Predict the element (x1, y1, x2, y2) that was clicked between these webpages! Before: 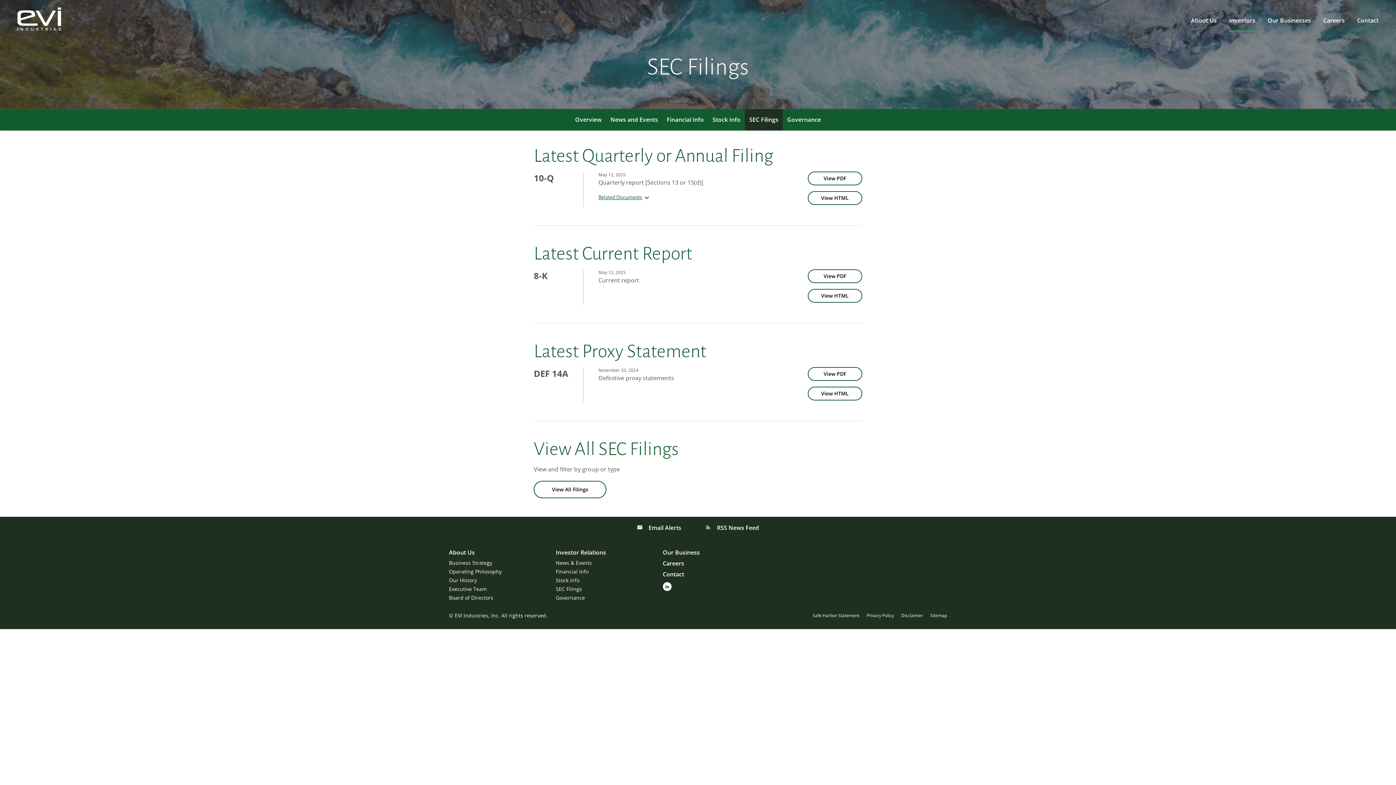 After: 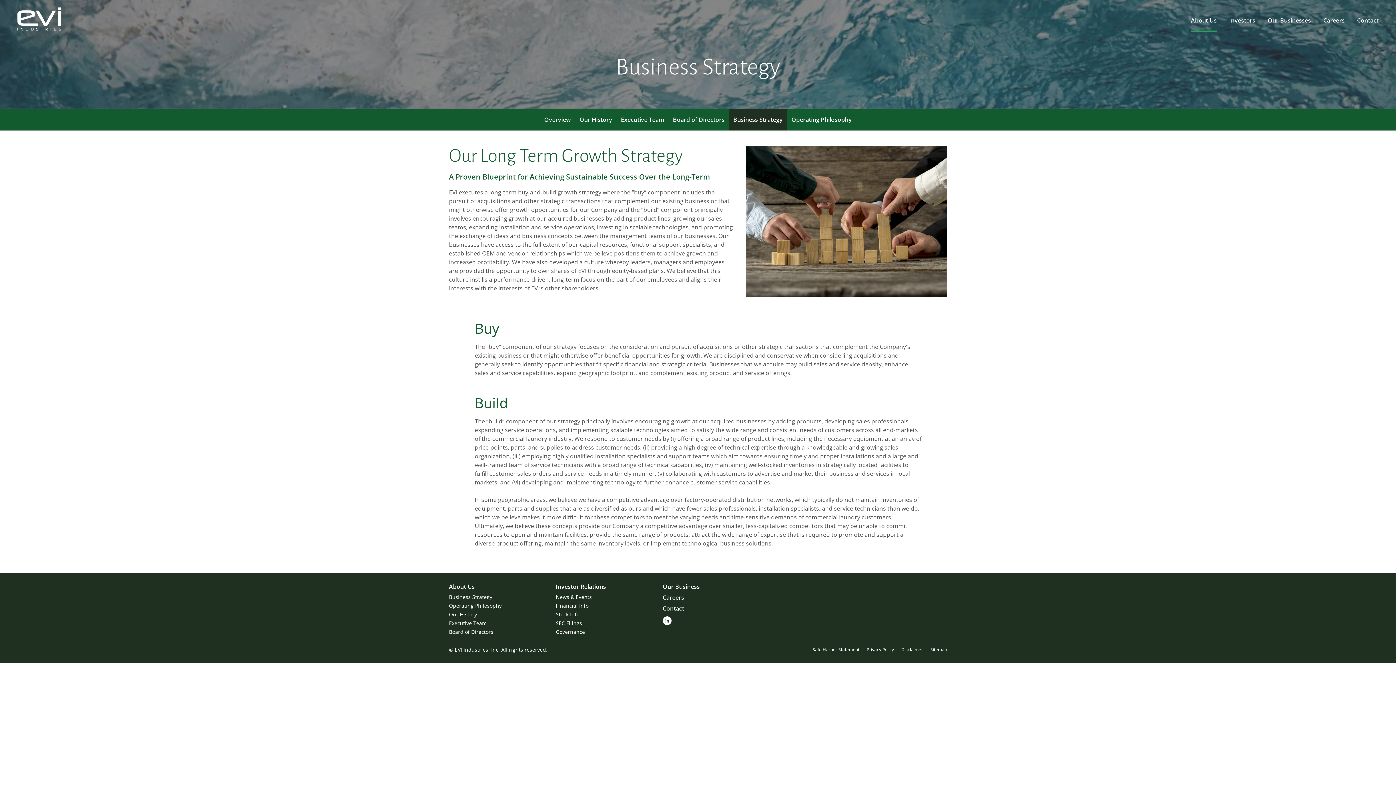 Action: bbox: (449, 559, 492, 566) label: Business Strategy